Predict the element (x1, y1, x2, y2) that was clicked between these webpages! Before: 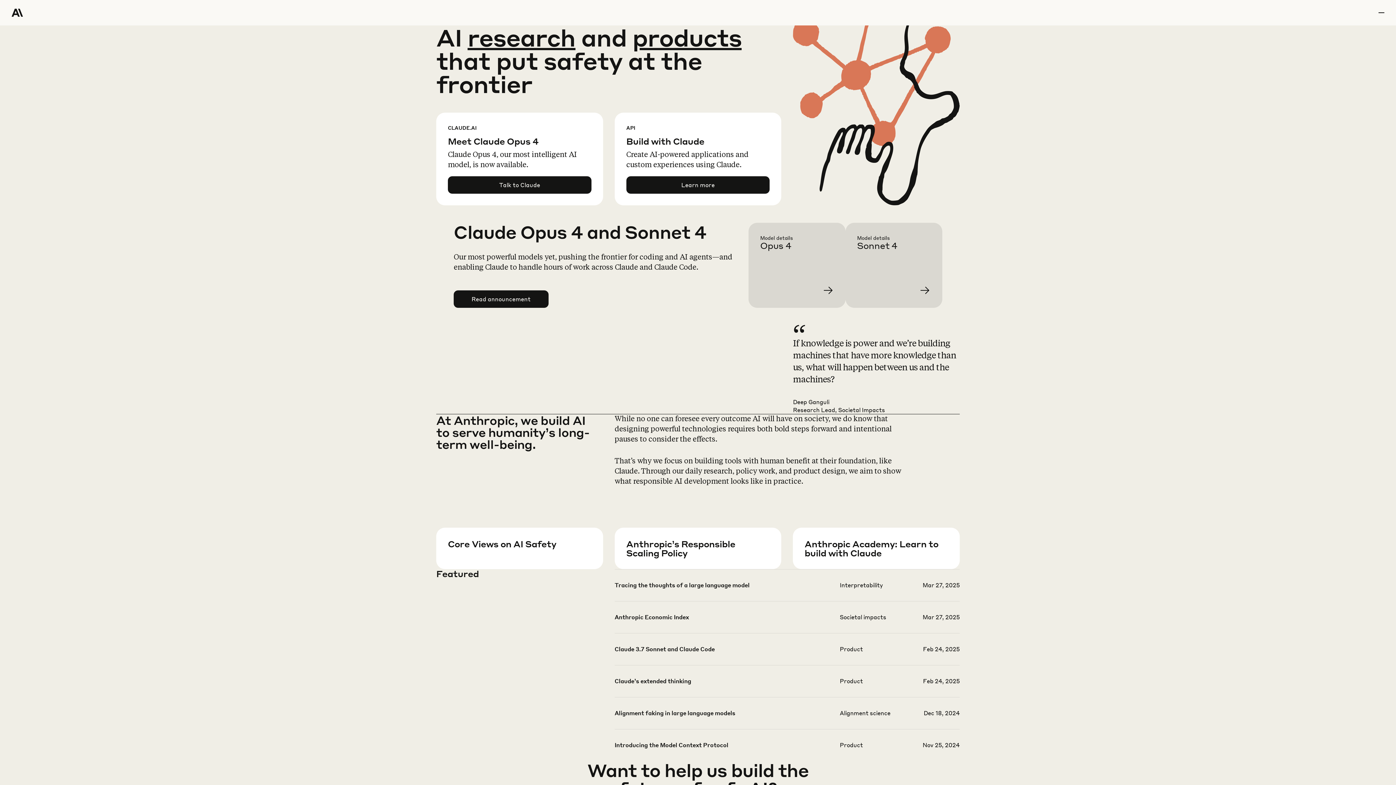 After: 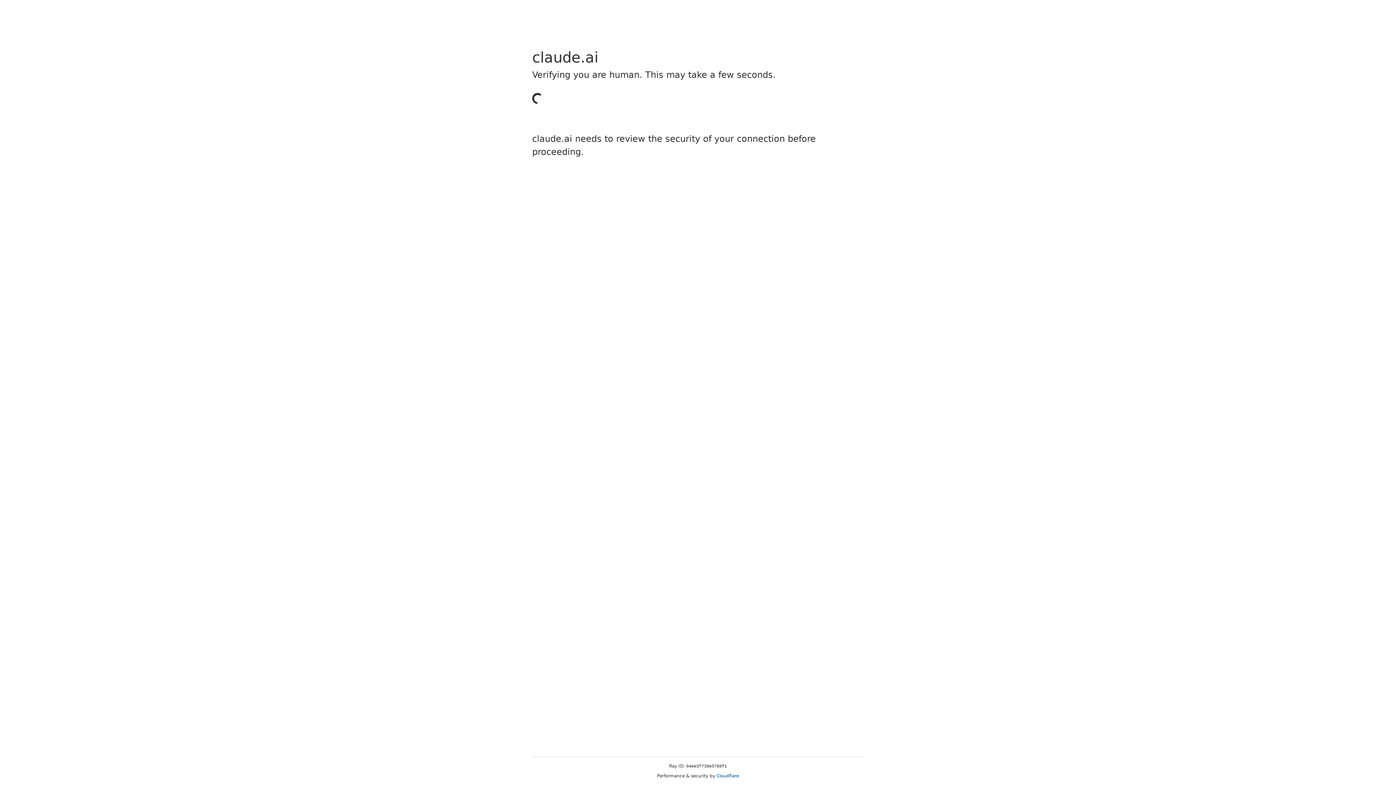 Action: label: Talk to Claude bbox: (448, 176, 591, 193)